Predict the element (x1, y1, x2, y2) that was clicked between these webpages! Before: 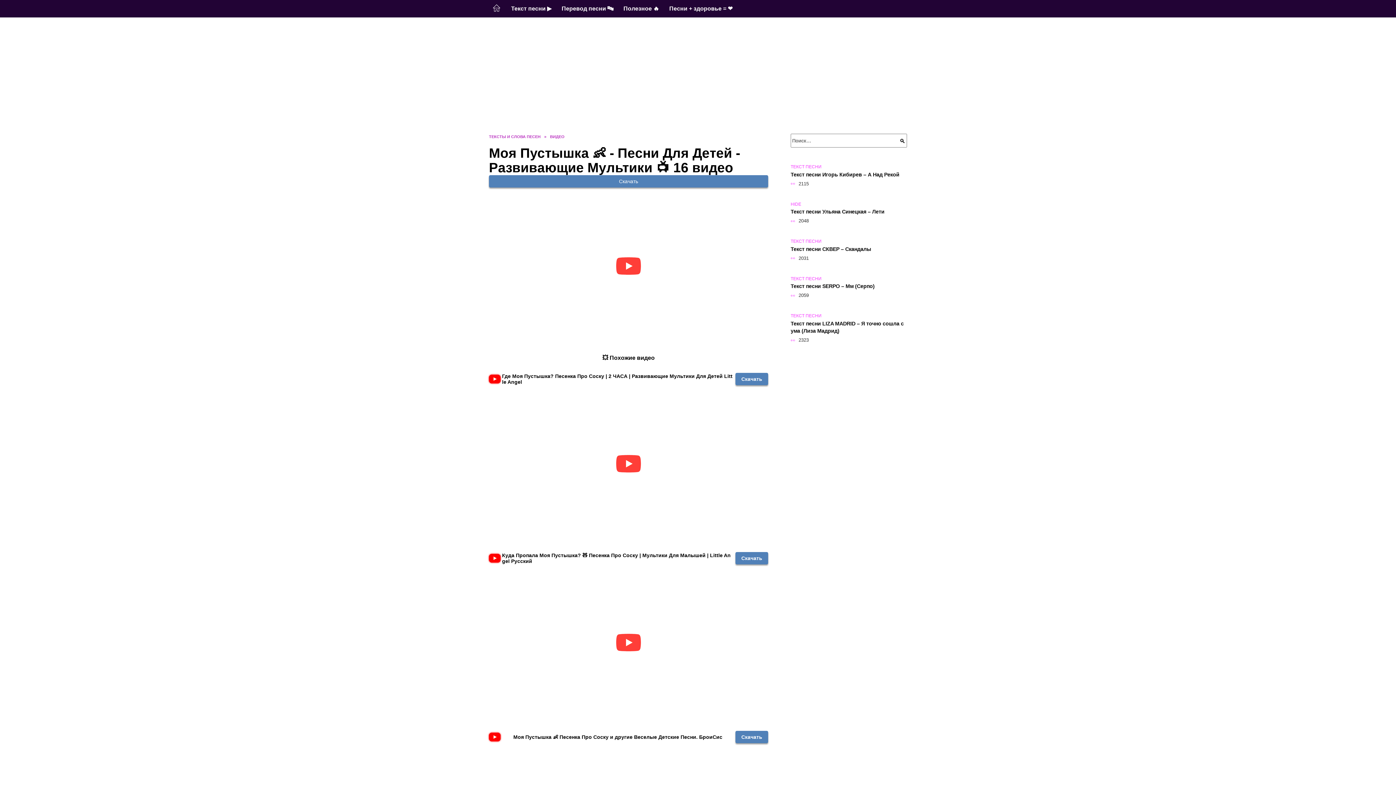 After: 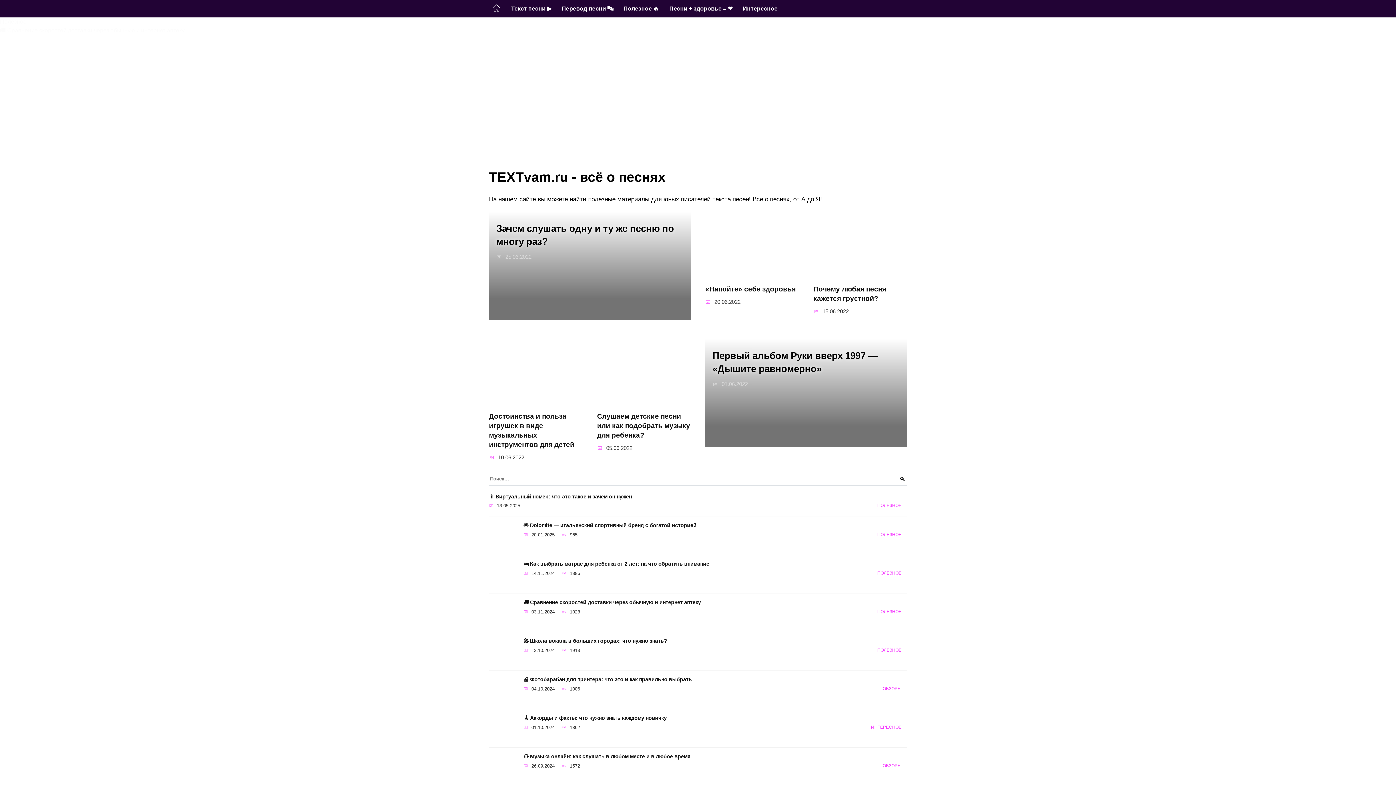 Action: bbox: (487, 0, 506, 16) label: Главная